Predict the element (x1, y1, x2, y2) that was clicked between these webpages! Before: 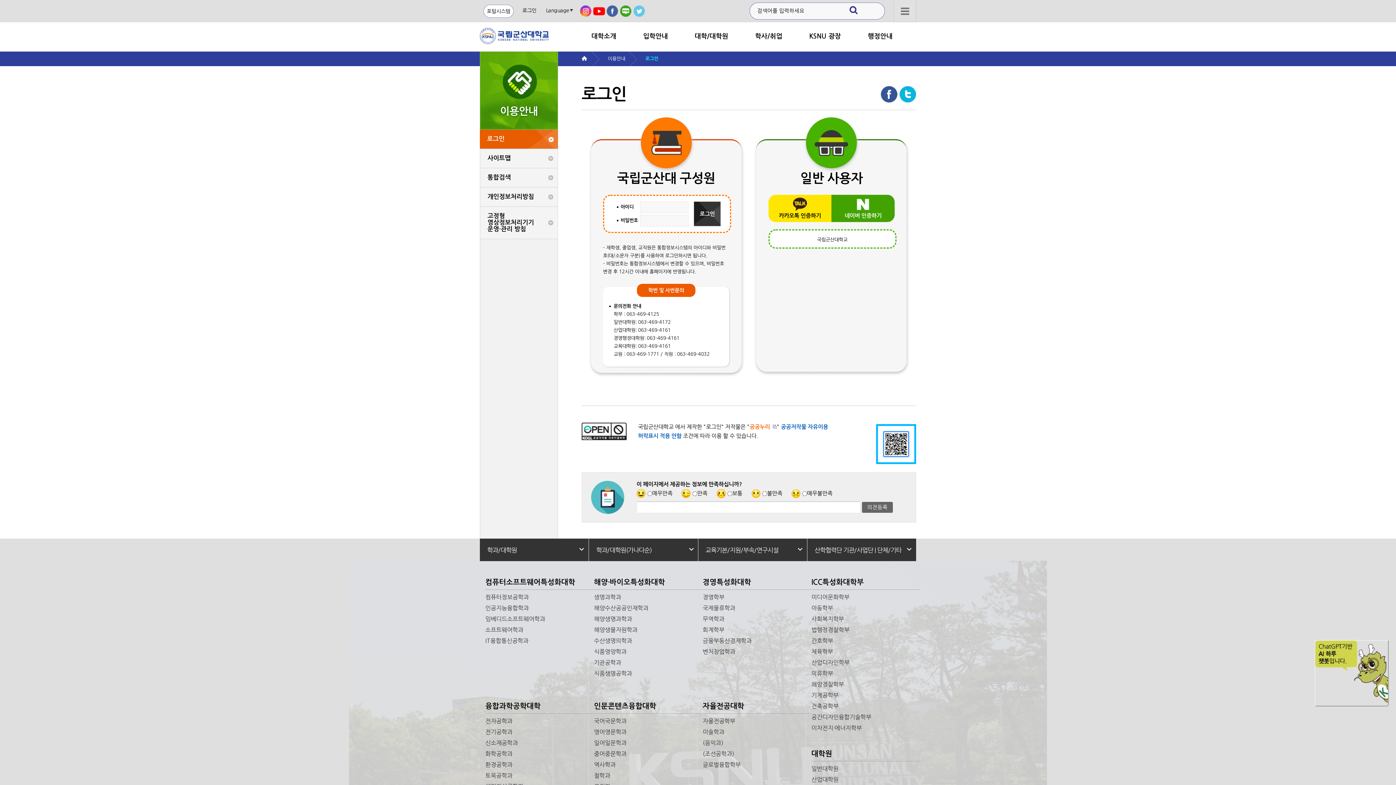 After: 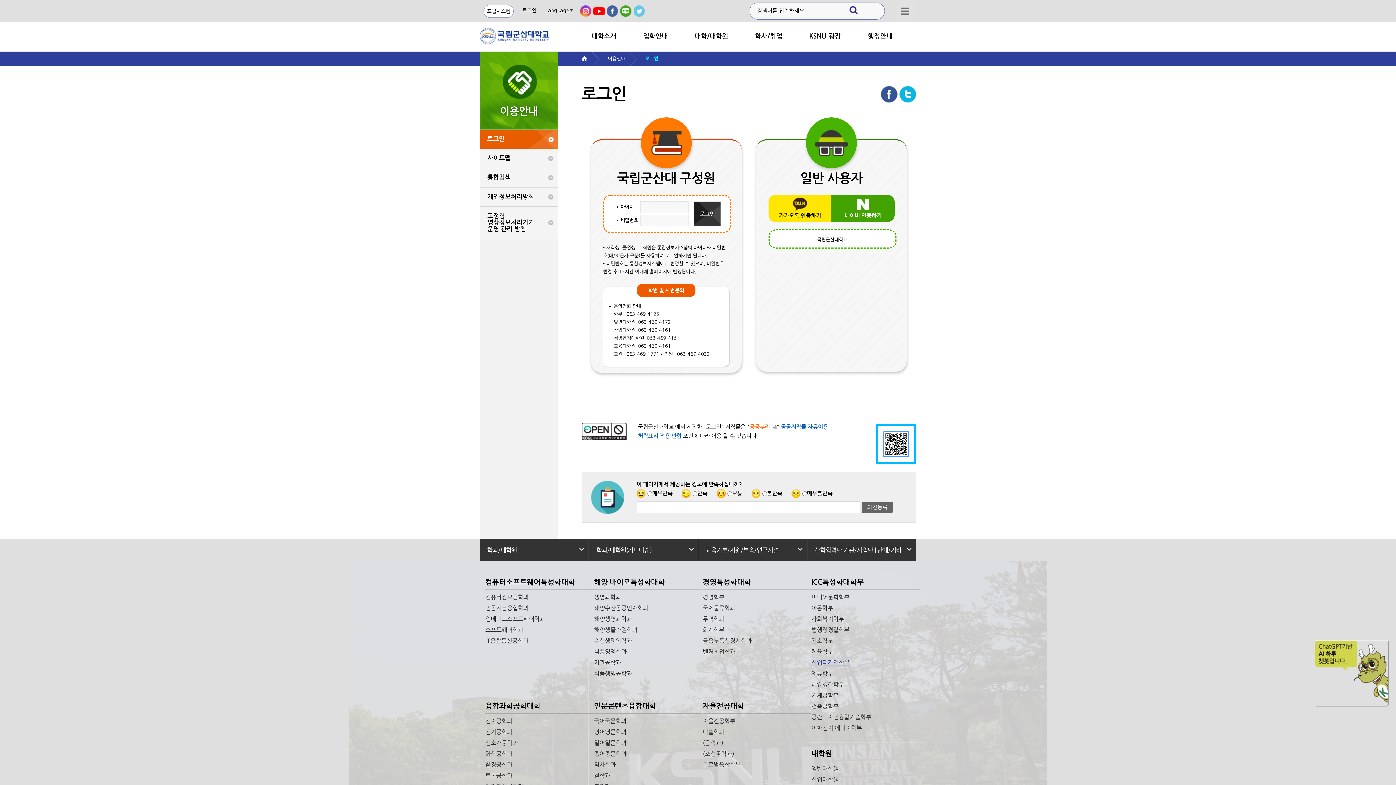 Action: label: 산업디자인학부 bbox: (811, 659, 920, 670)